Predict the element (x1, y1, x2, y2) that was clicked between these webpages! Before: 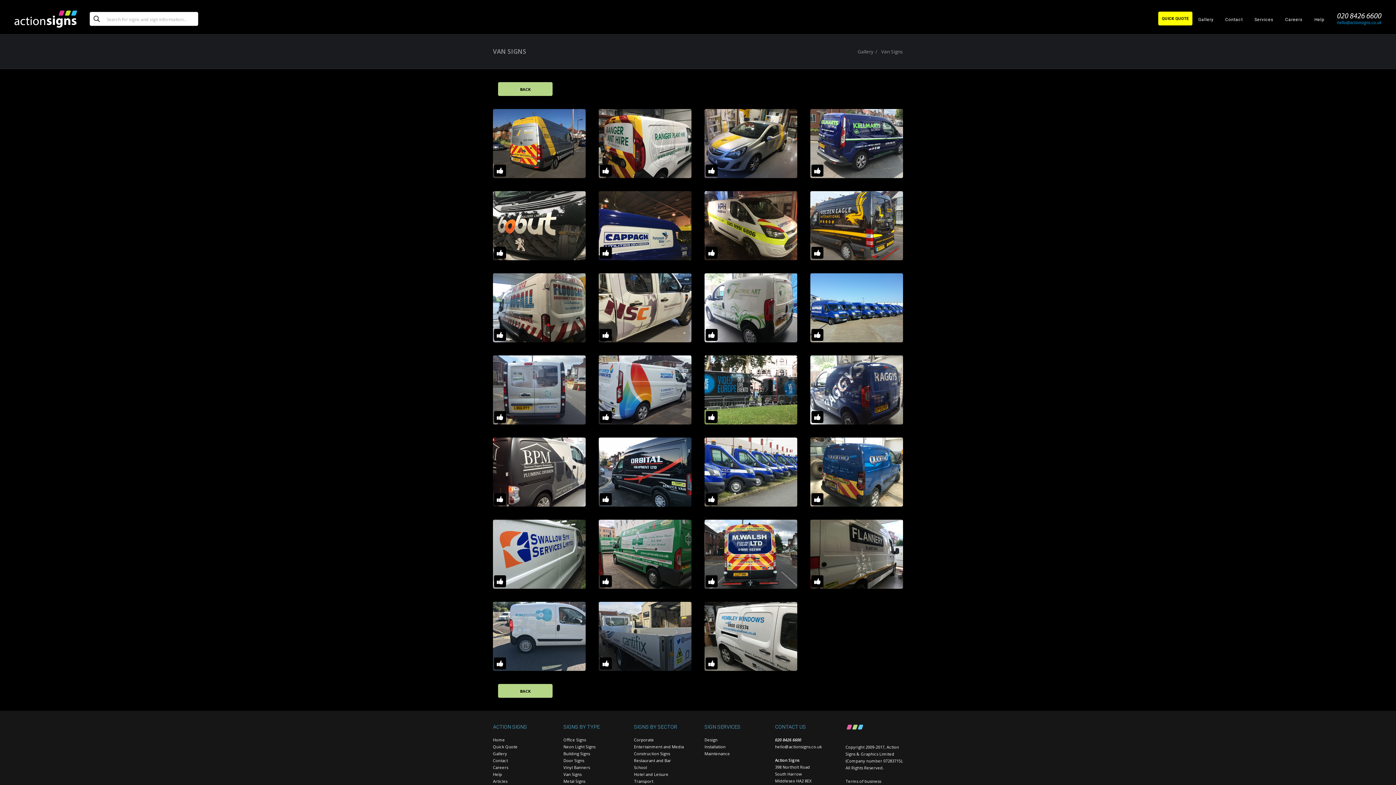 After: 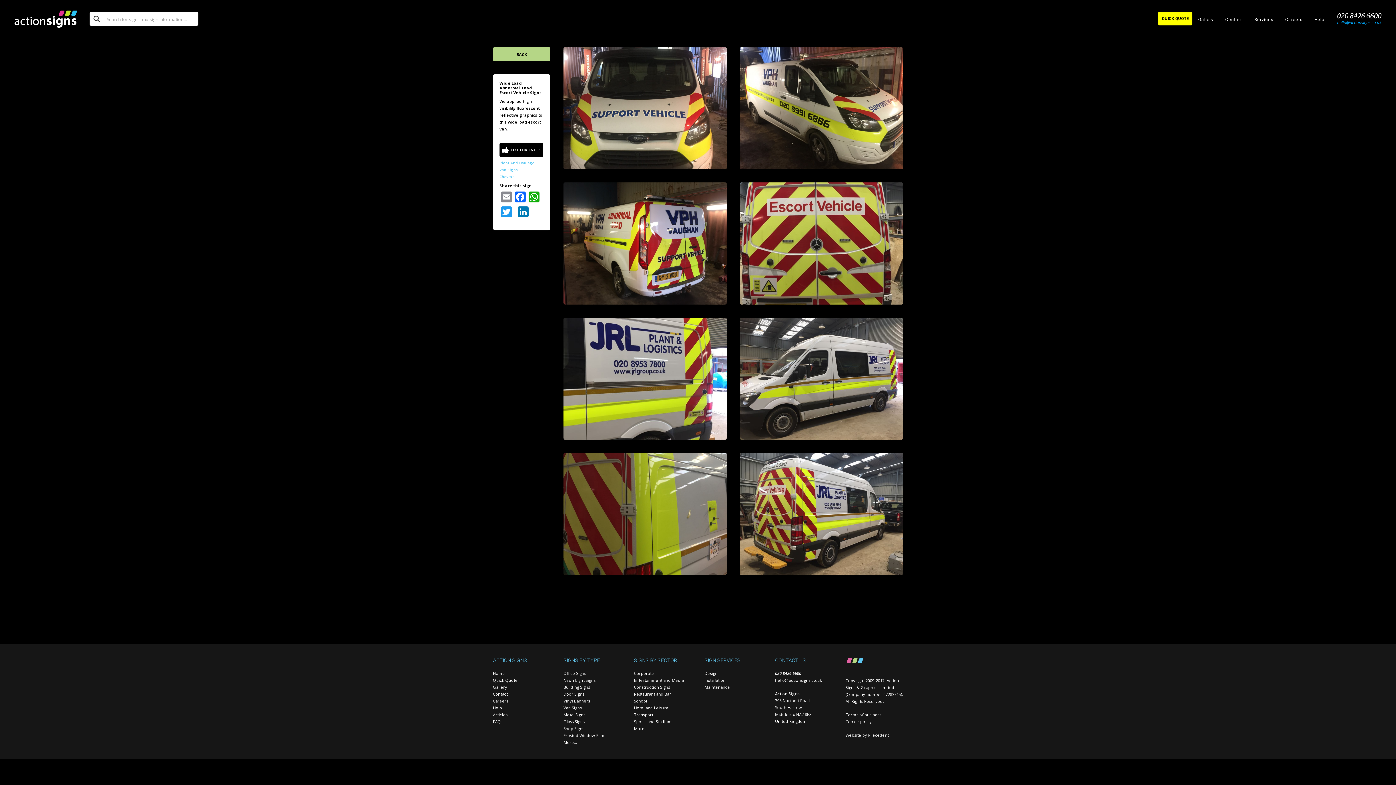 Action: bbox: (704, 190, 797, 260)